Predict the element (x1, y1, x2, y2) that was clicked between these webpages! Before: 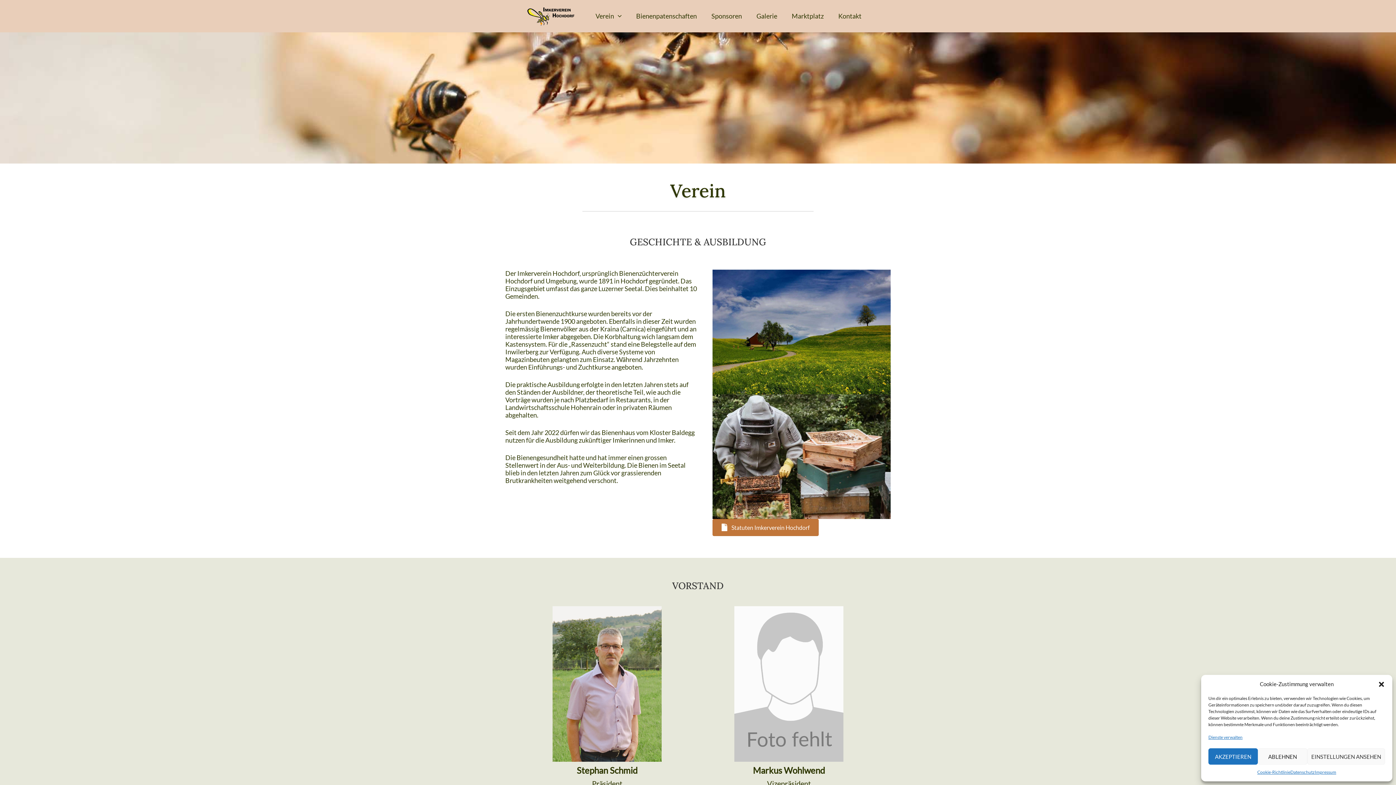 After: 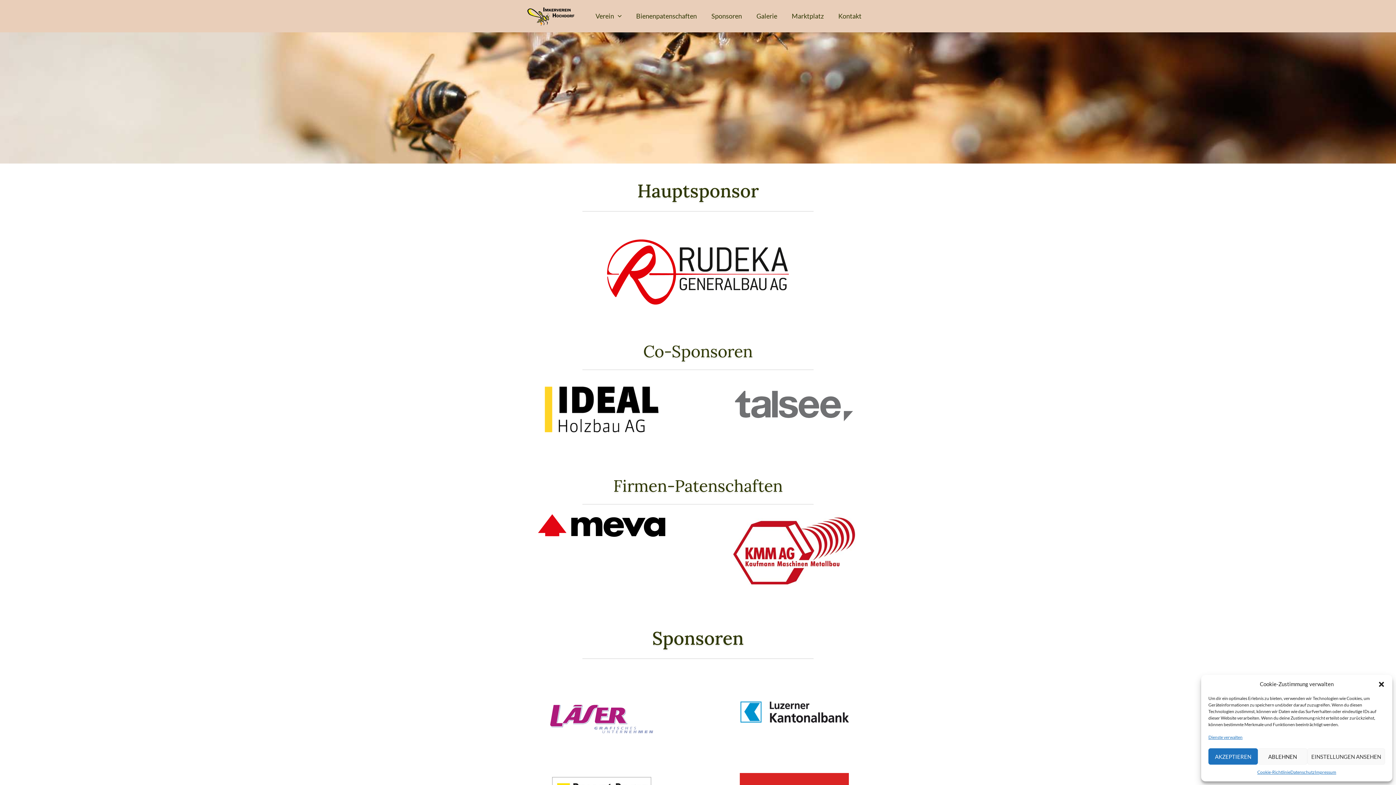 Action: bbox: (704, 8, 749, 23) label: Sponsoren